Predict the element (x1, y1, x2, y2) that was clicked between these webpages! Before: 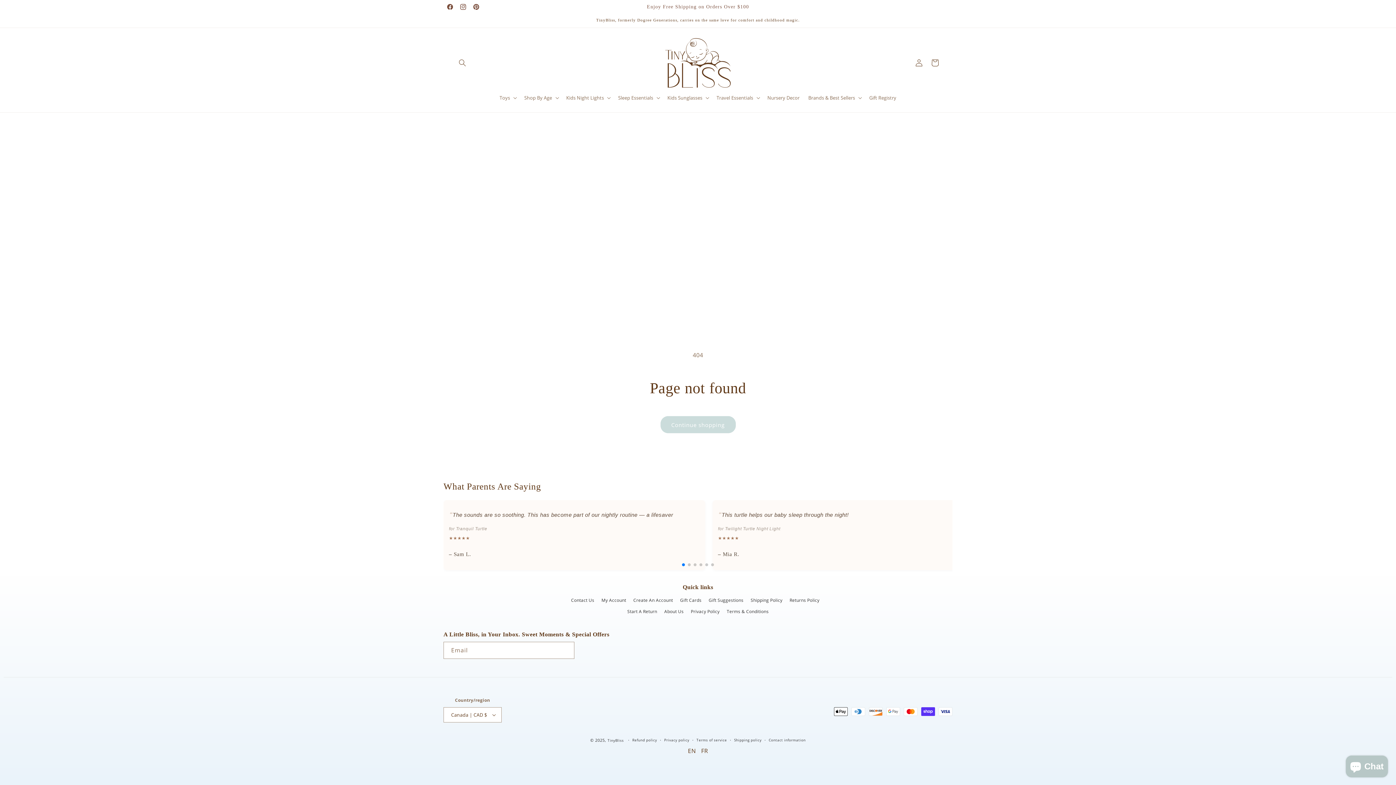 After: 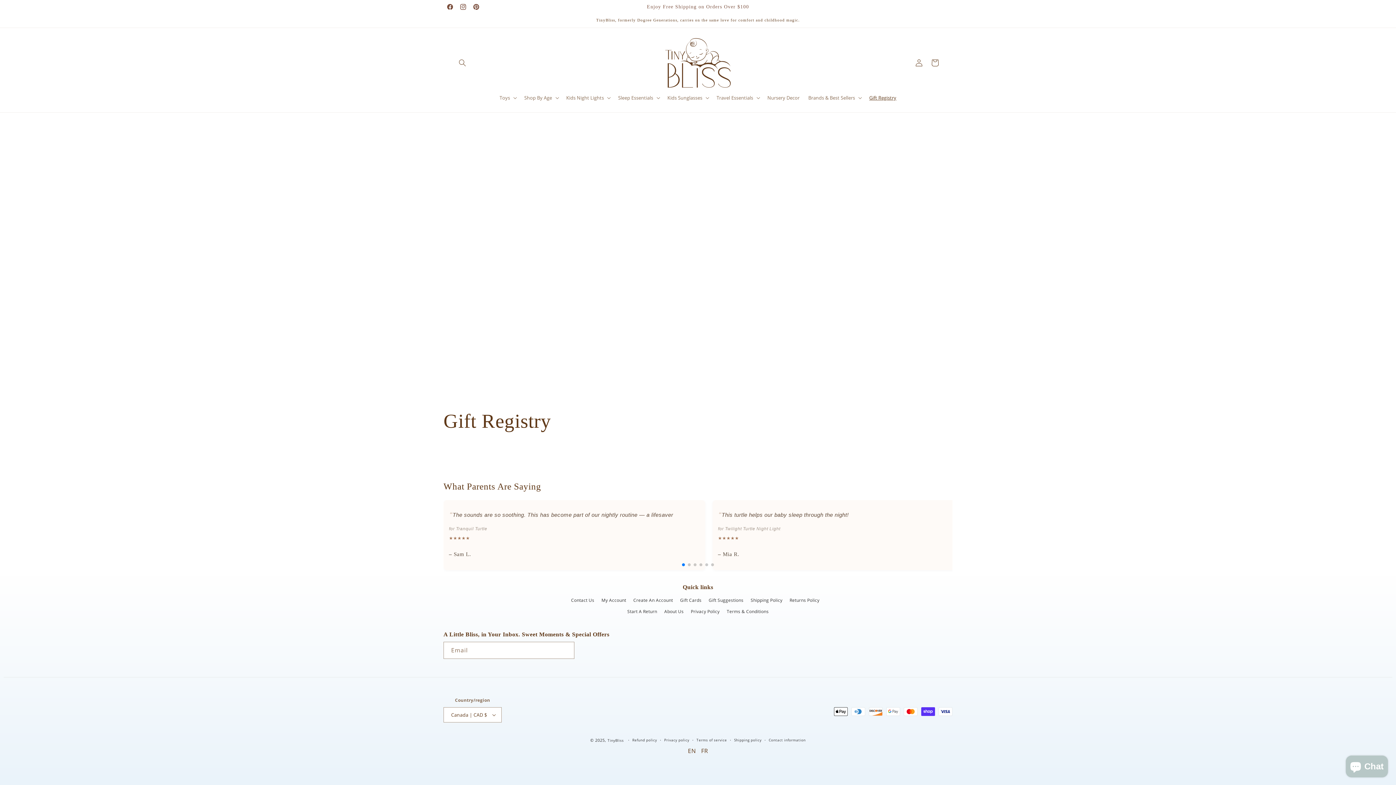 Action: bbox: (865, 90, 901, 104) label: Gift Registry